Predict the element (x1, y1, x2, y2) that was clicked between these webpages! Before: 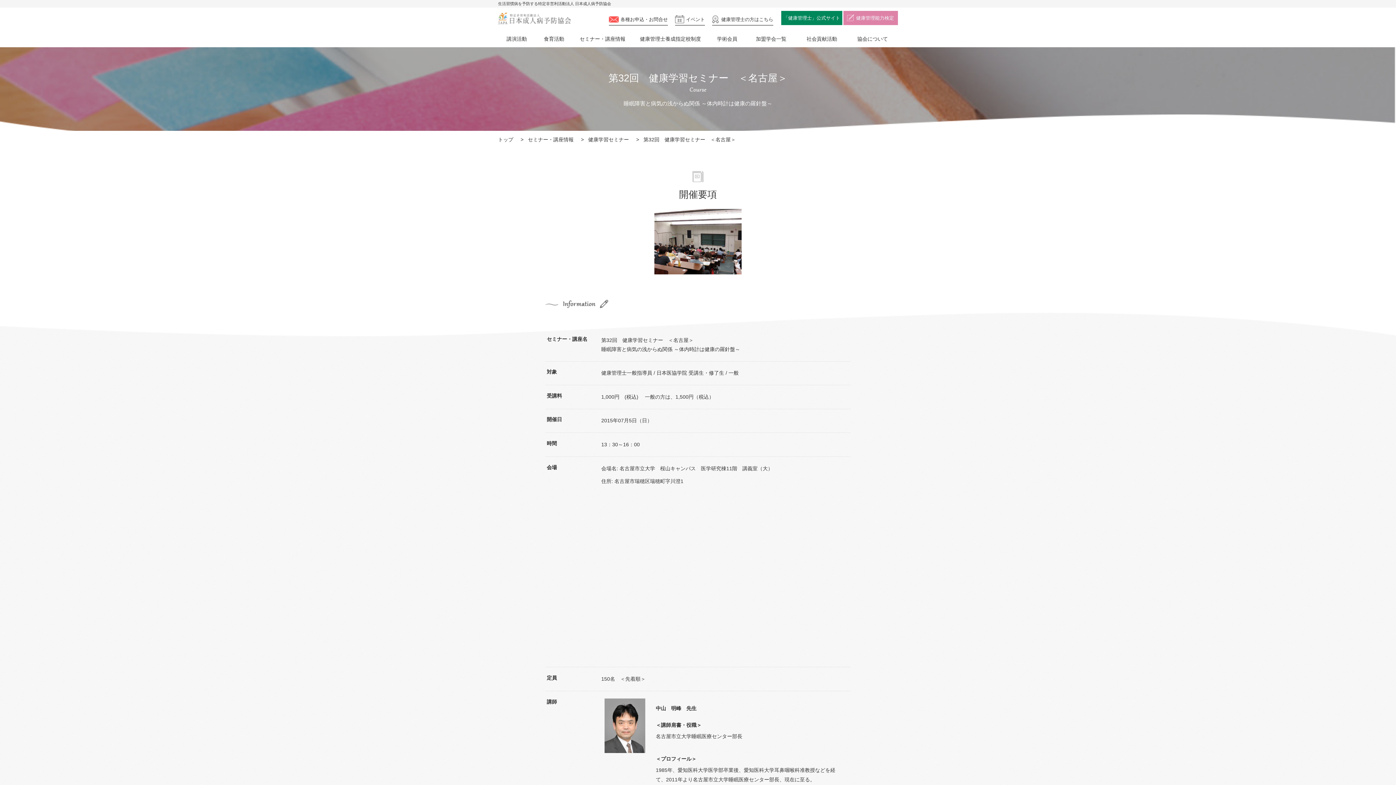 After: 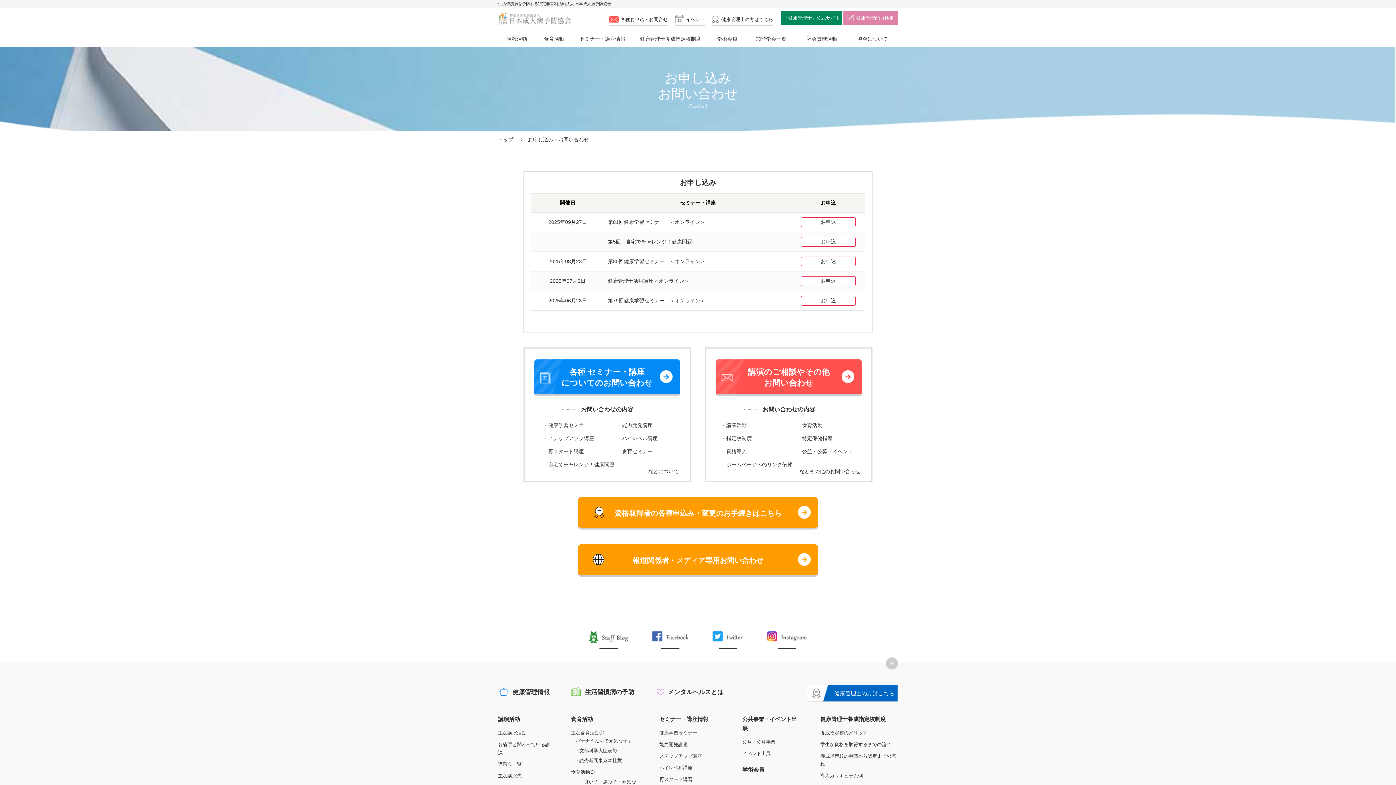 Action: bbox: (609, 10, 668, 25) label: 各種お申込・お問合せ